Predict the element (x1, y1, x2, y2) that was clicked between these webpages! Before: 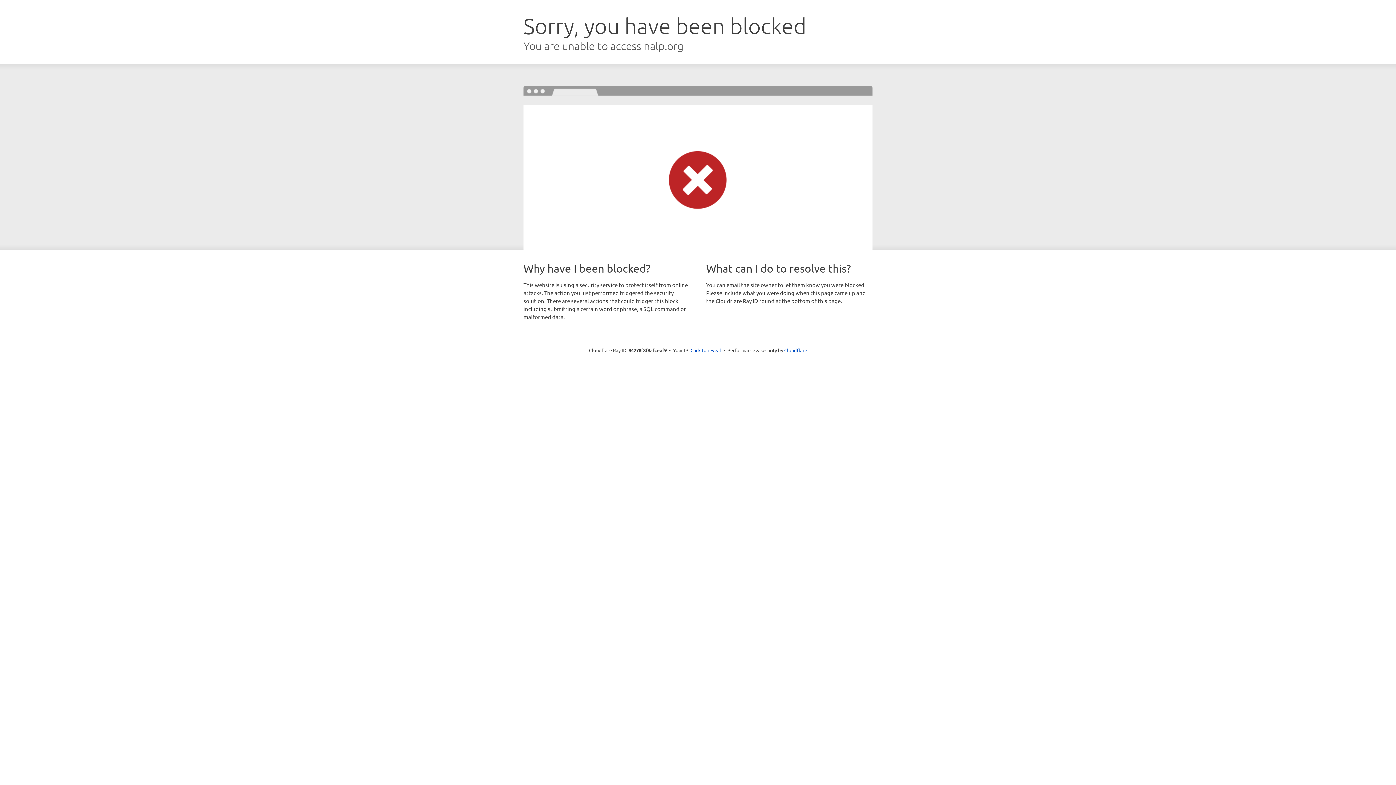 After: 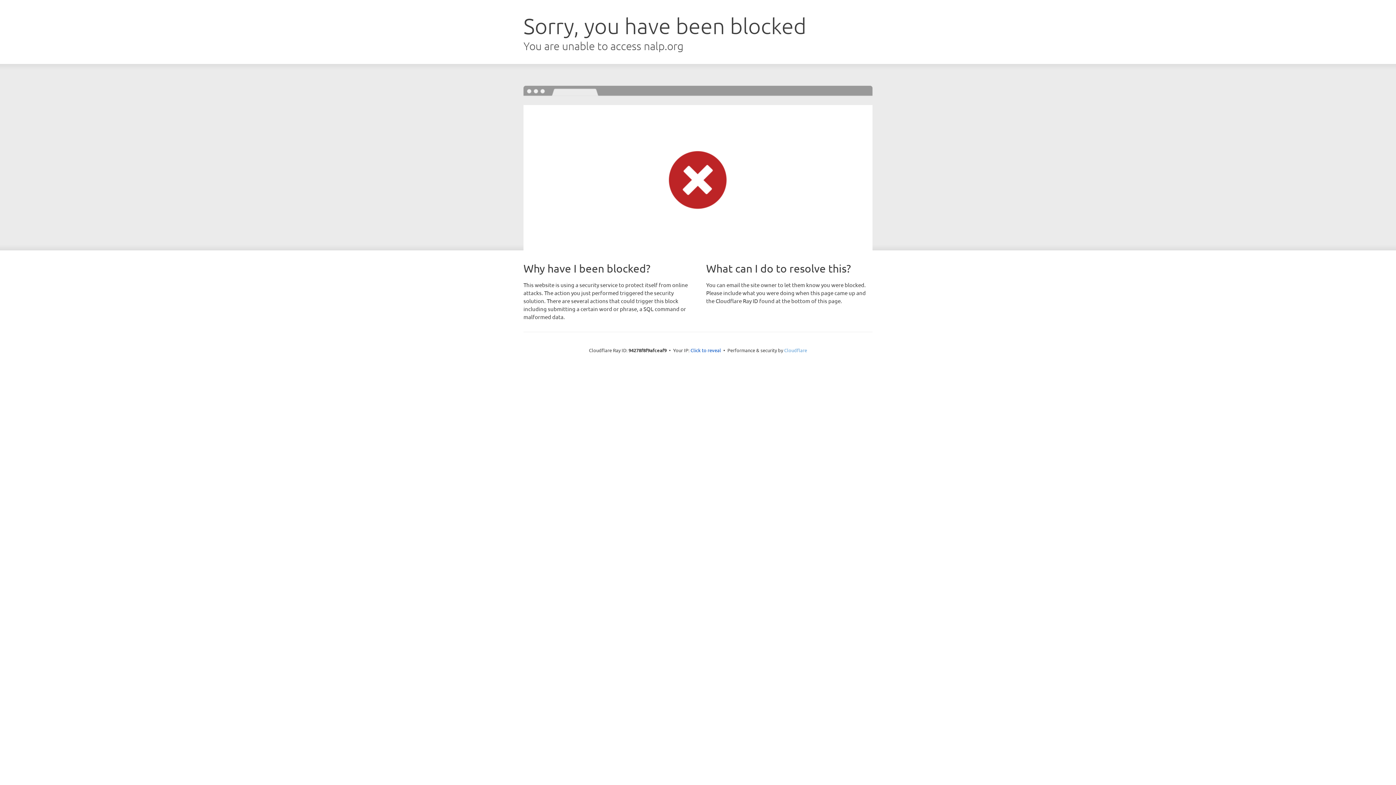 Action: label: Cloudflare bbox: (784, 347, 807, 353)